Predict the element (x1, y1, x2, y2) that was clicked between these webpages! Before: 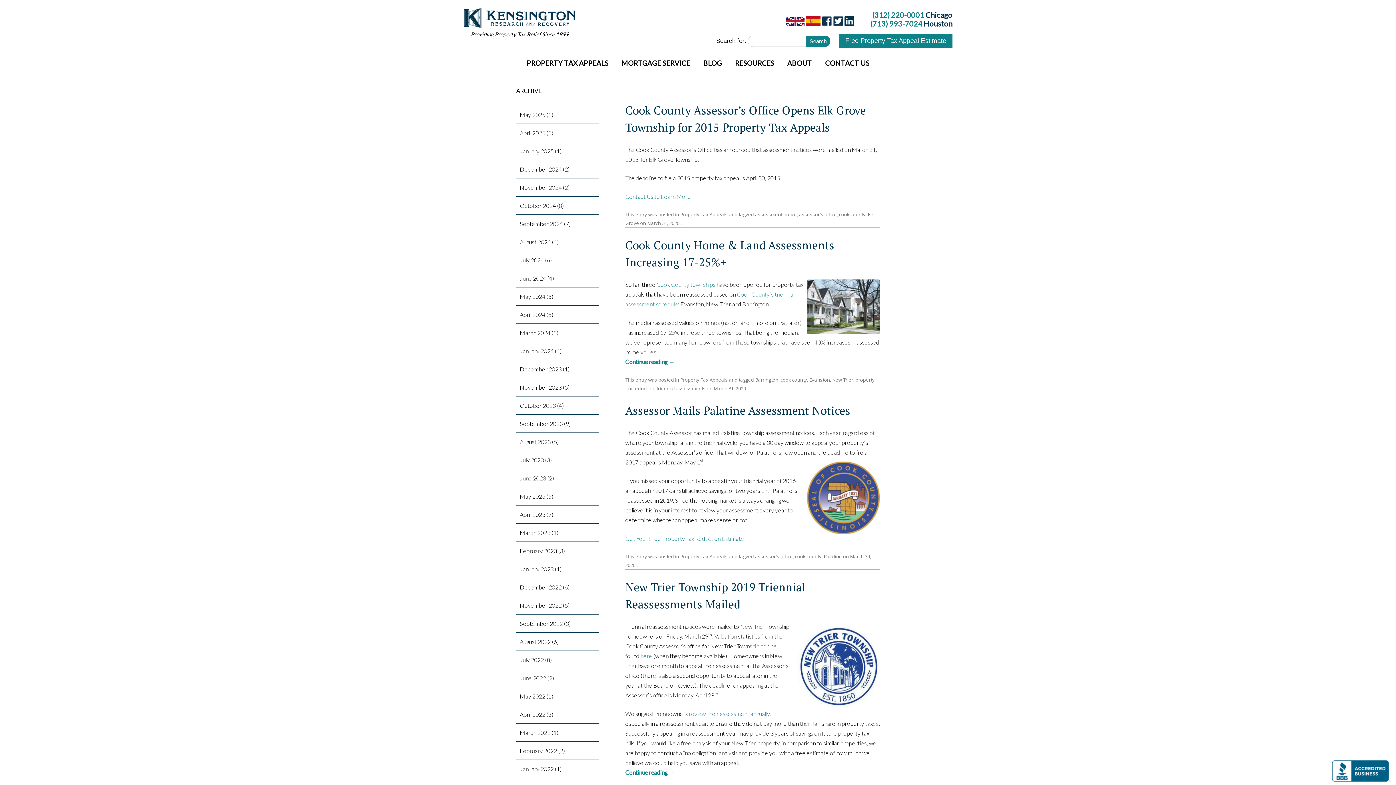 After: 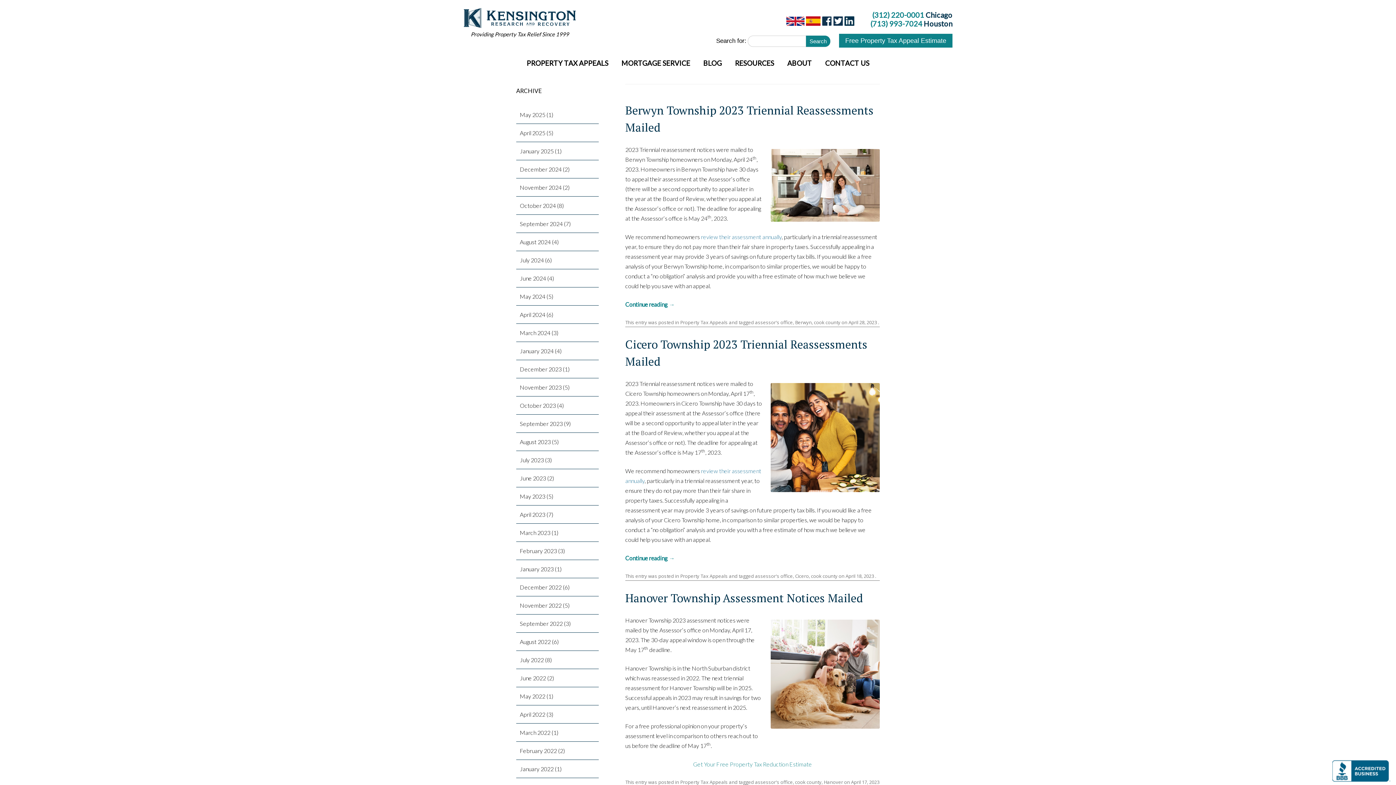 Action: label: April 2023 bbox: (520, 511, 545, 518)